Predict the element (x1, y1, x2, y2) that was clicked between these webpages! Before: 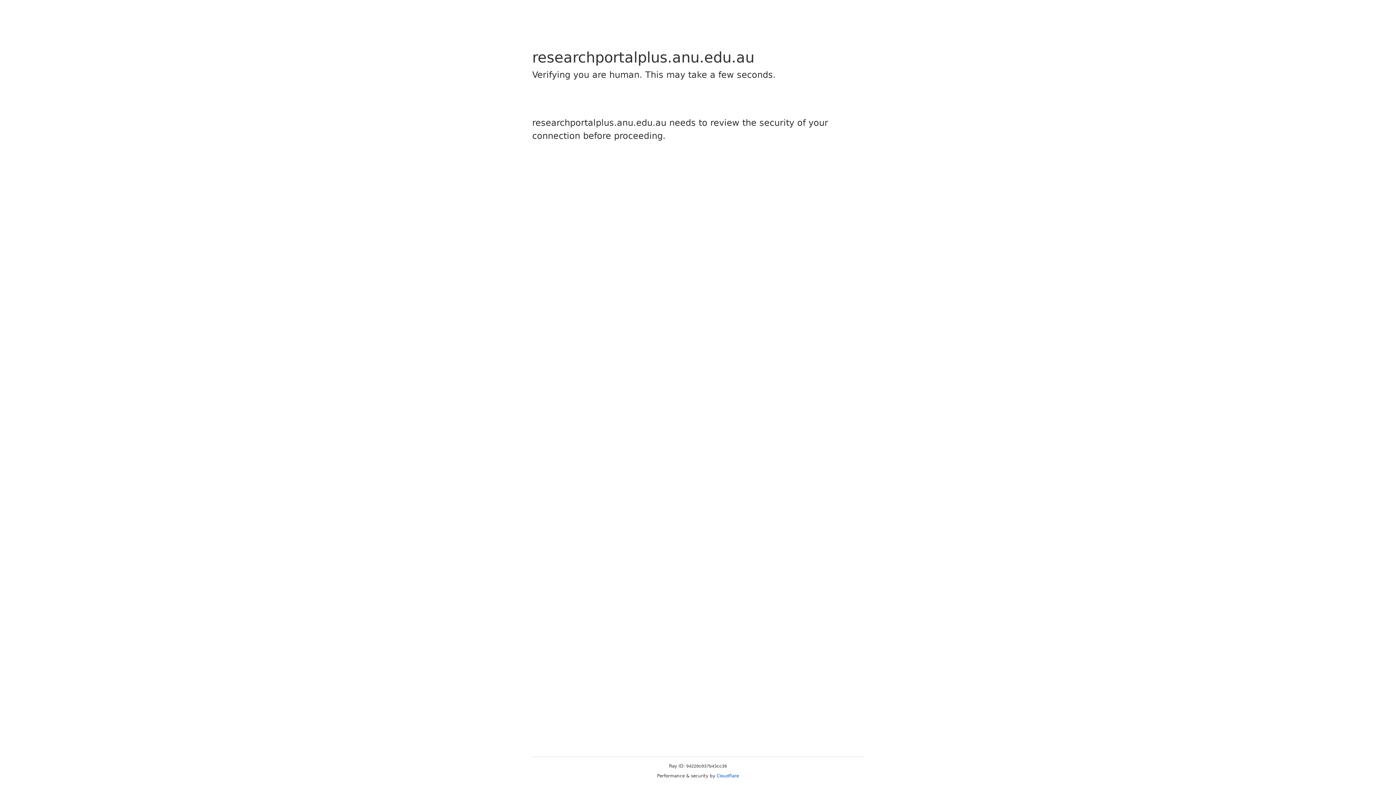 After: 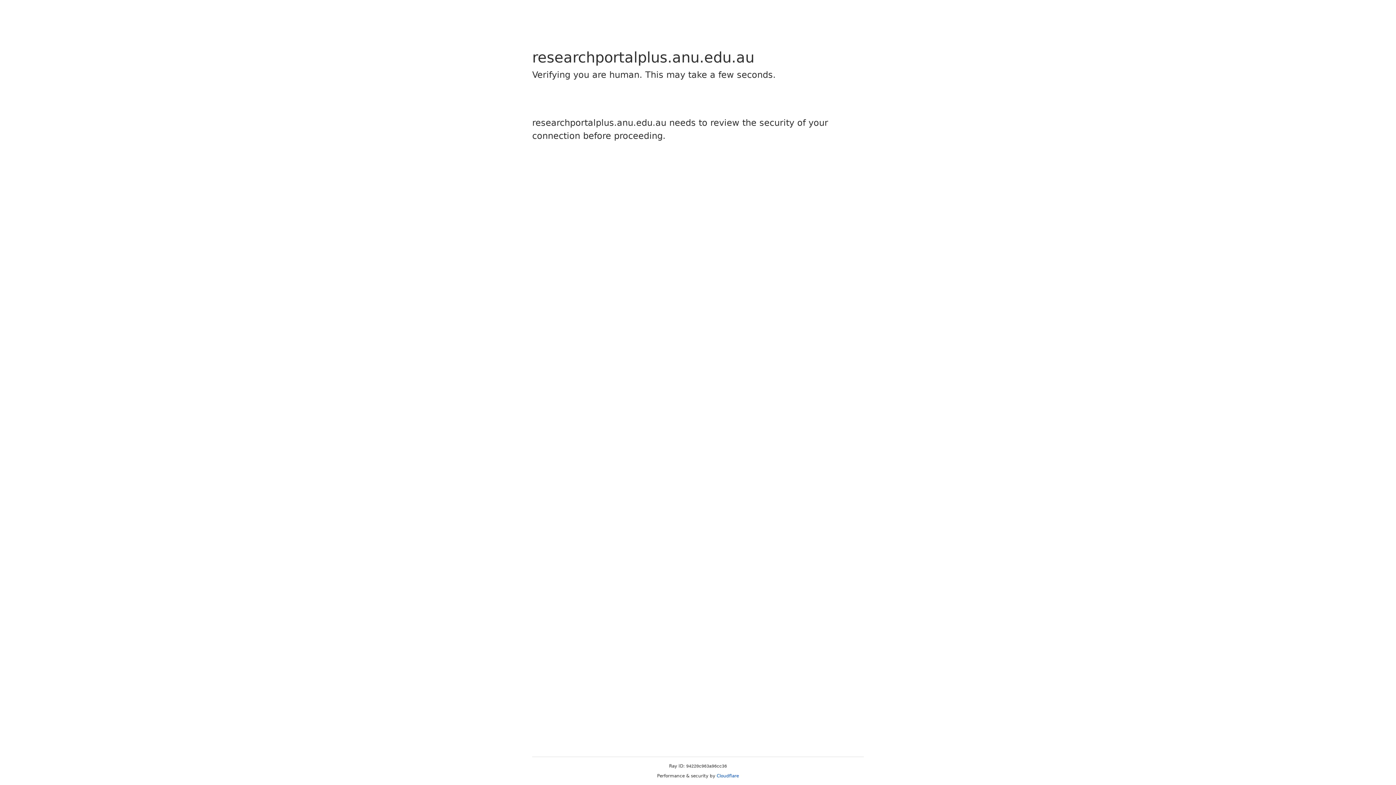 Action: label: Cloudflare bbox: (716, 773, 739, 778)